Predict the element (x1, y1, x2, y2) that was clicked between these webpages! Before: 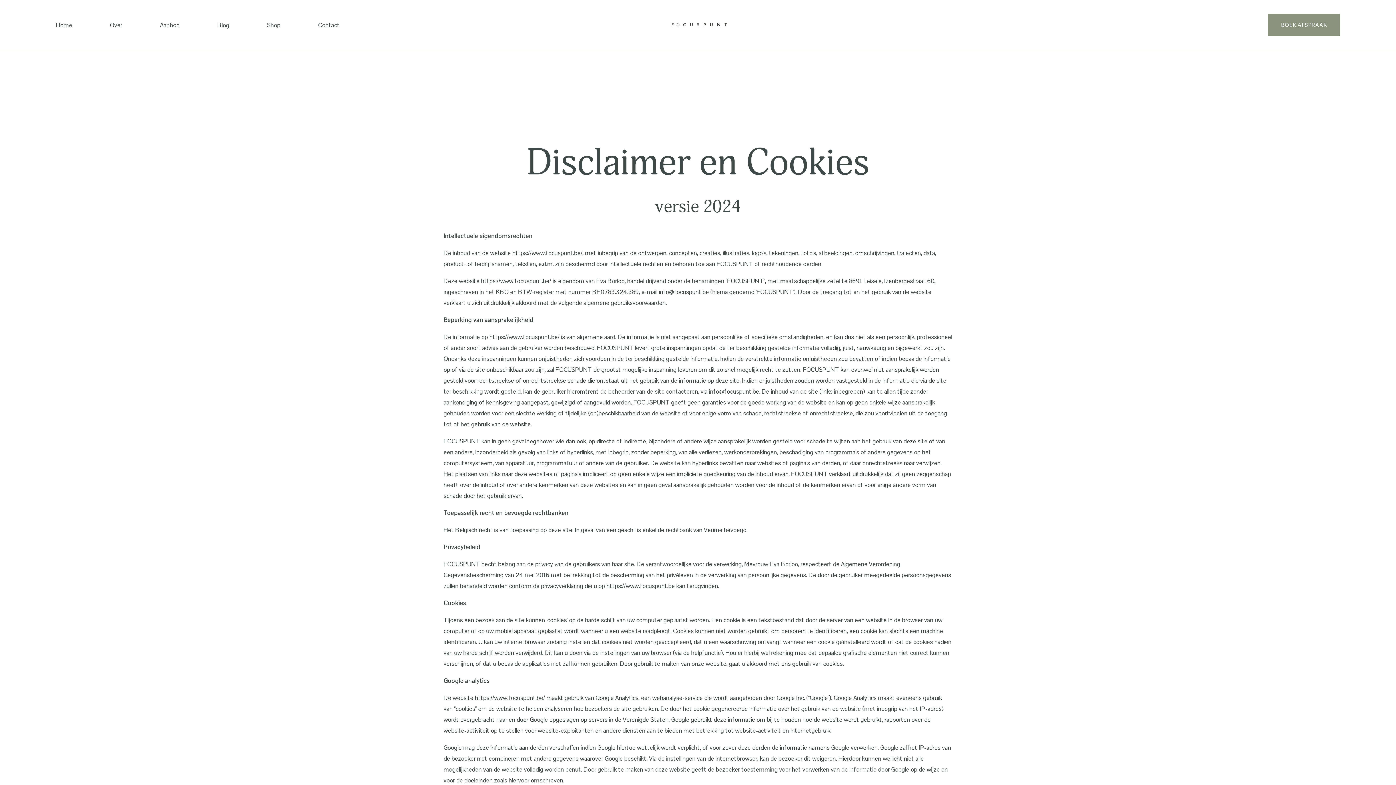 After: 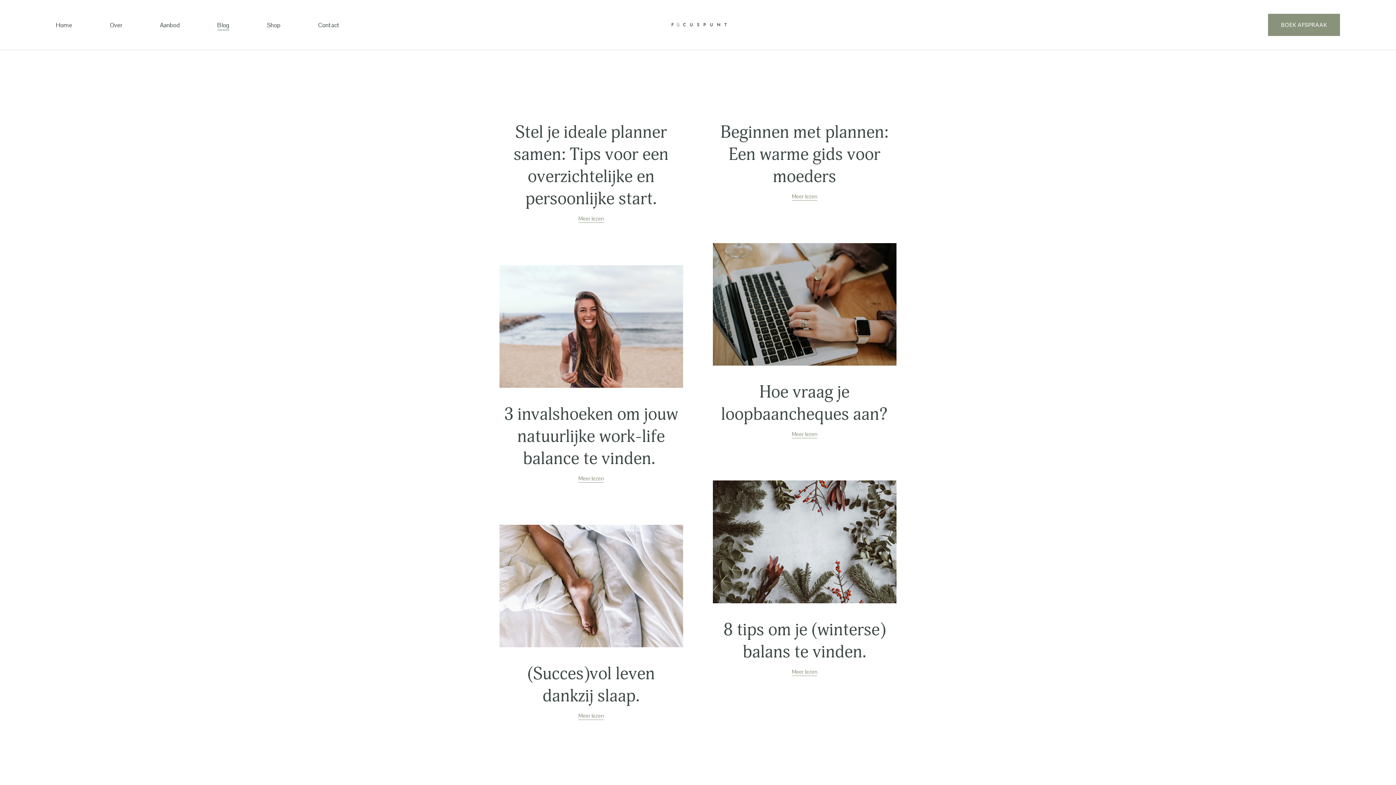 Action: bbox: (217, 18, 229, 31) label: Blog